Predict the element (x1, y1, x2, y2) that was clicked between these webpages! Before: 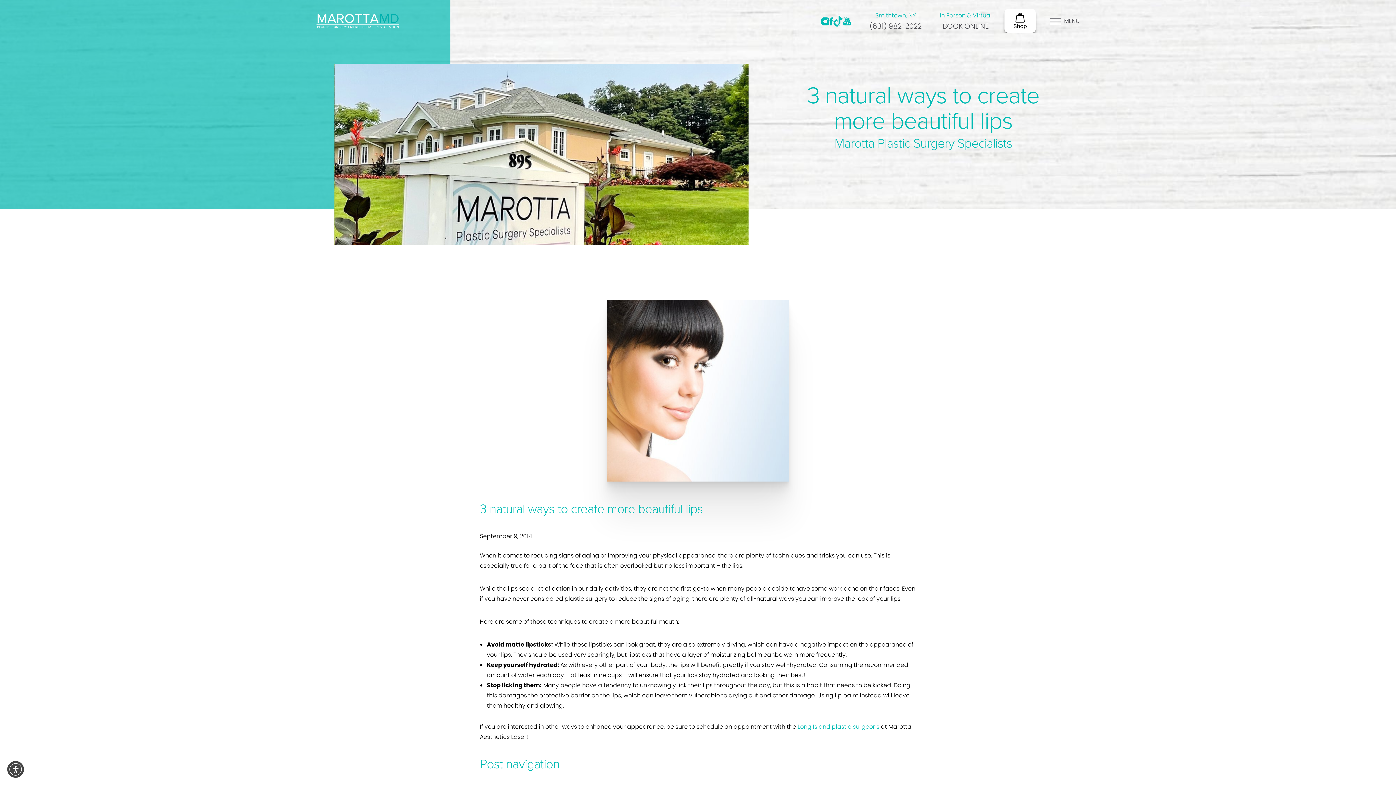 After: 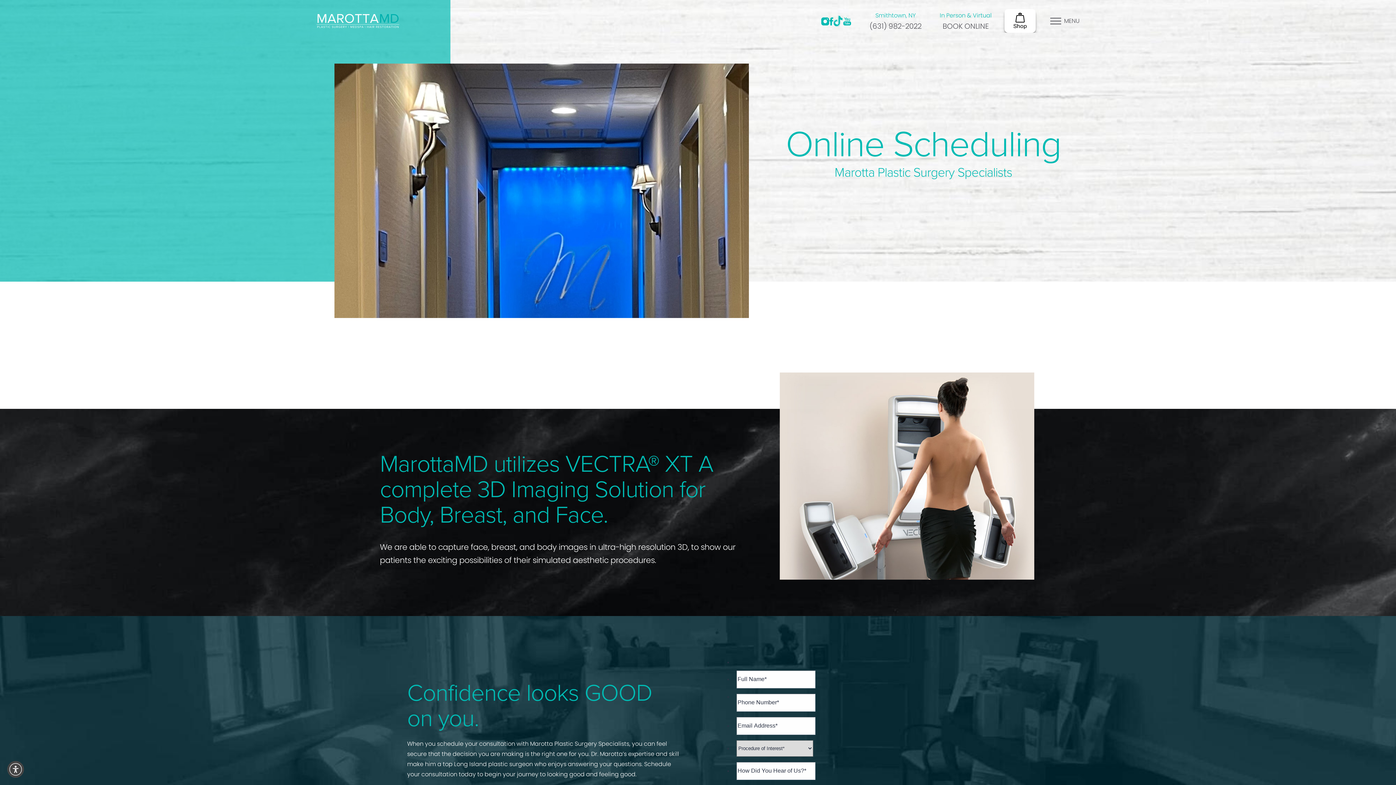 Action: label: BOOK ONLINE bbox: (942, 20, 989, 31)